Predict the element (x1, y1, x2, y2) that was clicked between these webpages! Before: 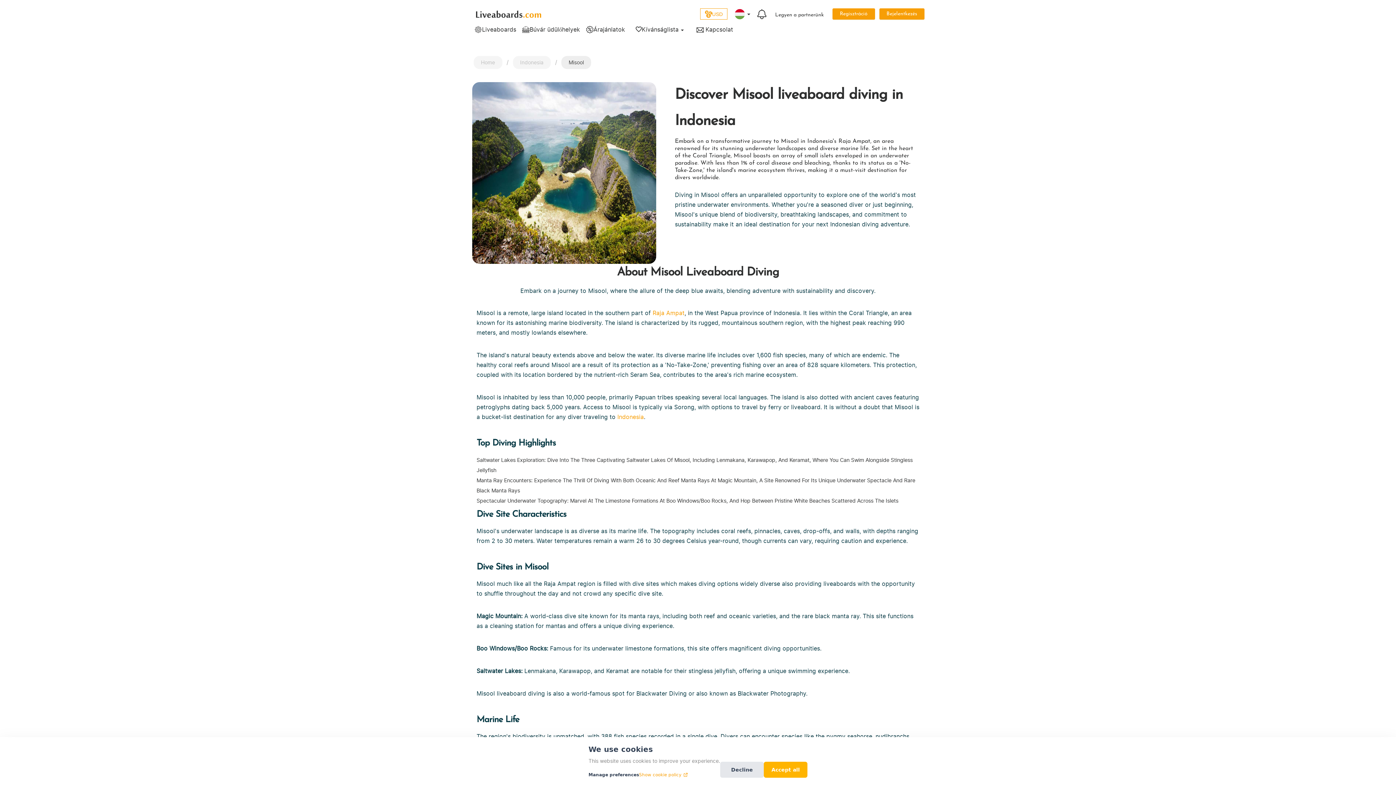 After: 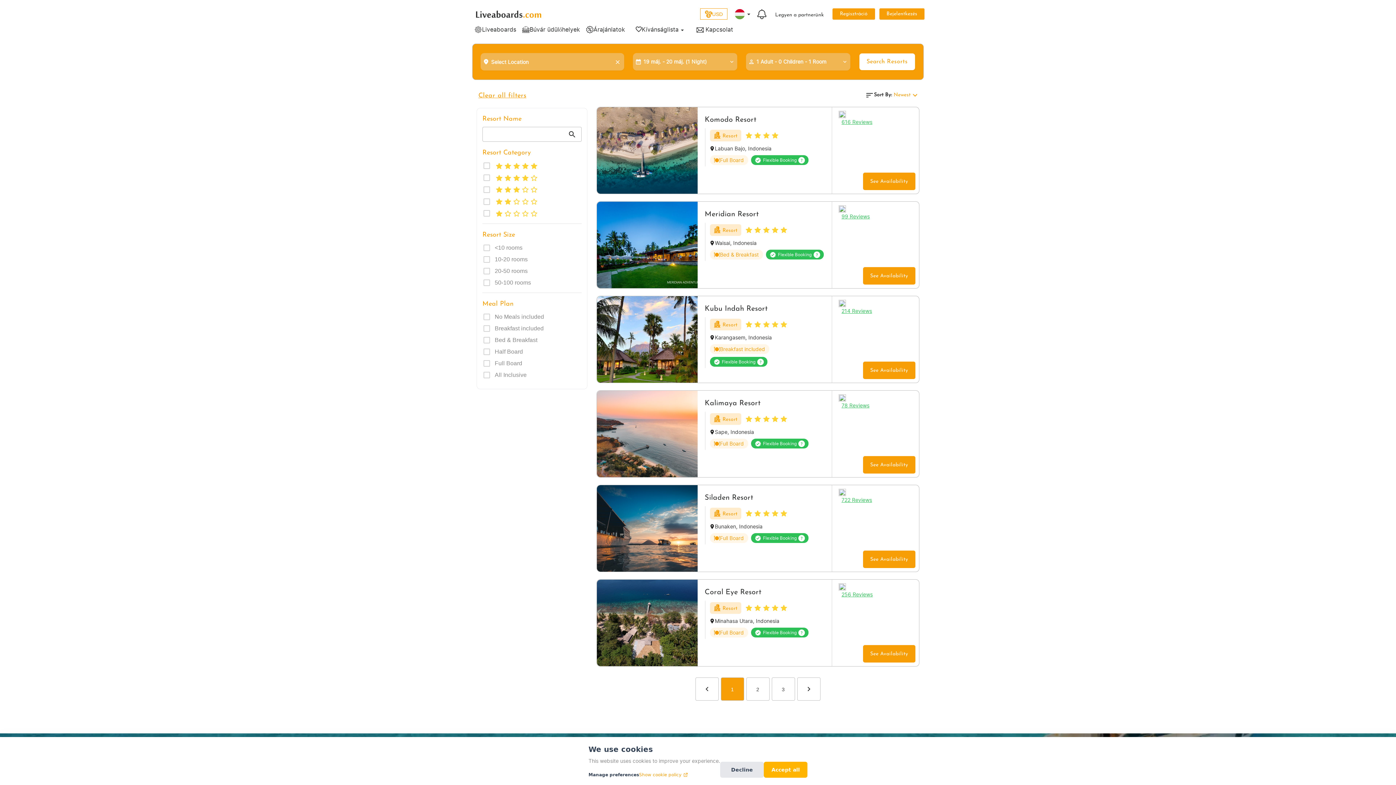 Action: label: Búvár üdülőhelyek bbox: (522, 24, 580, 34)